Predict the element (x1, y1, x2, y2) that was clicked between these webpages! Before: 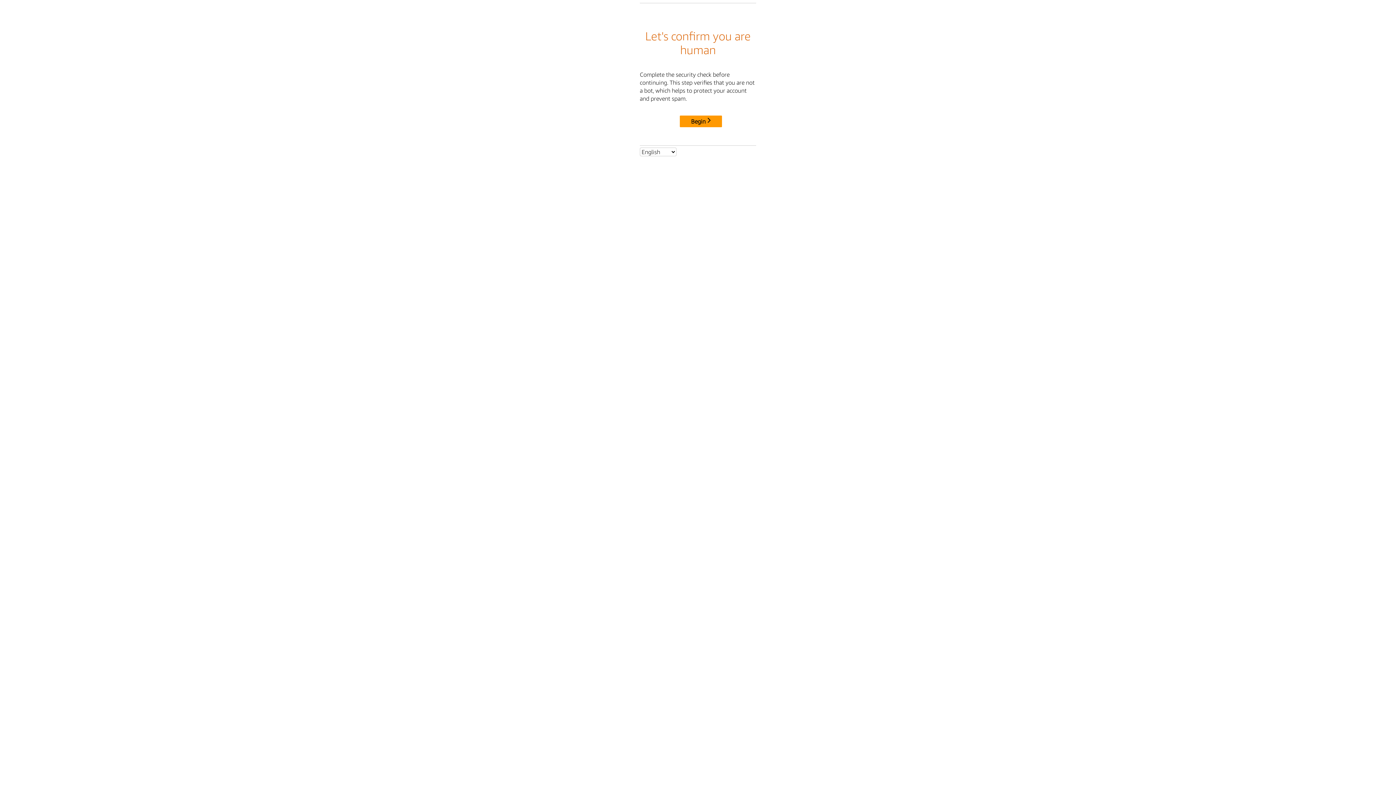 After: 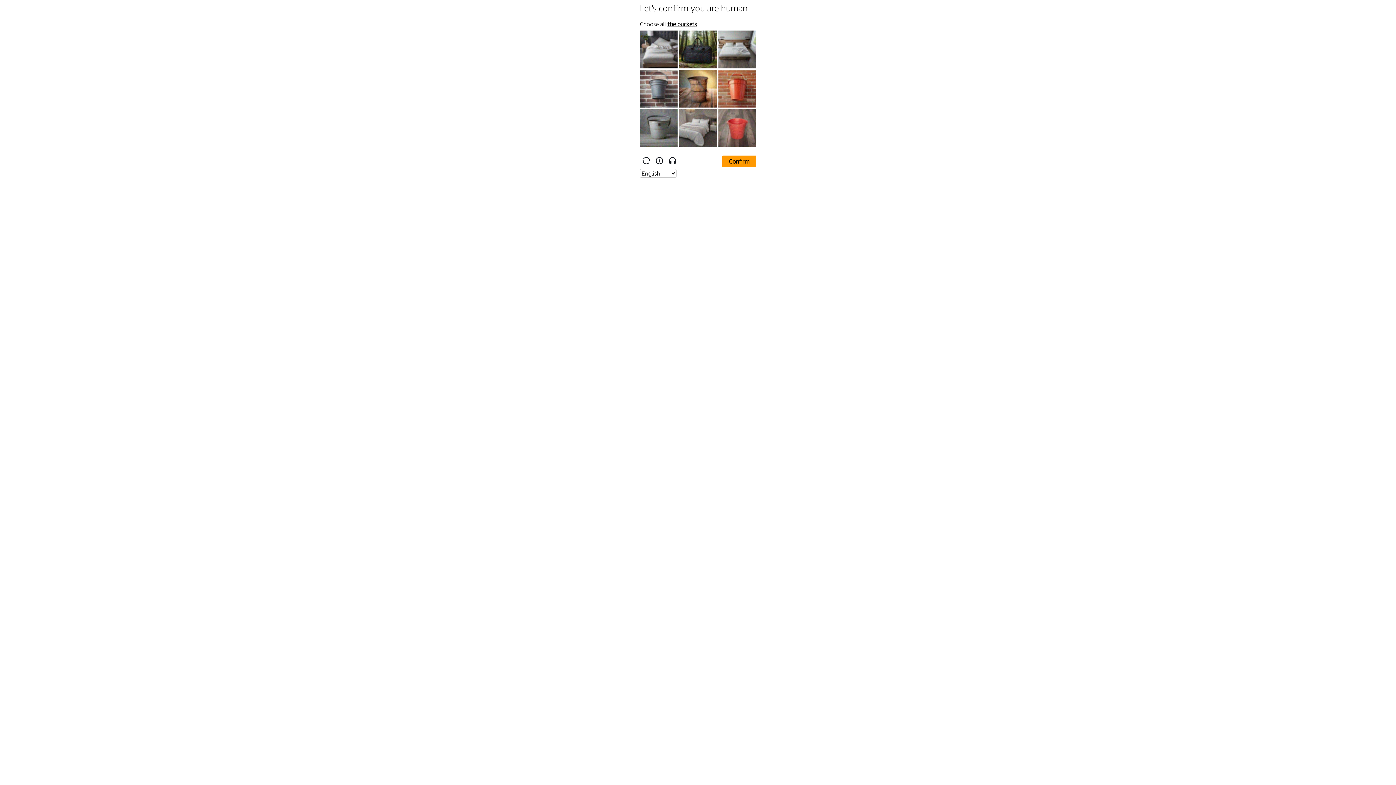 Action: bbox: (680, 115, 722, 127) label: Begin